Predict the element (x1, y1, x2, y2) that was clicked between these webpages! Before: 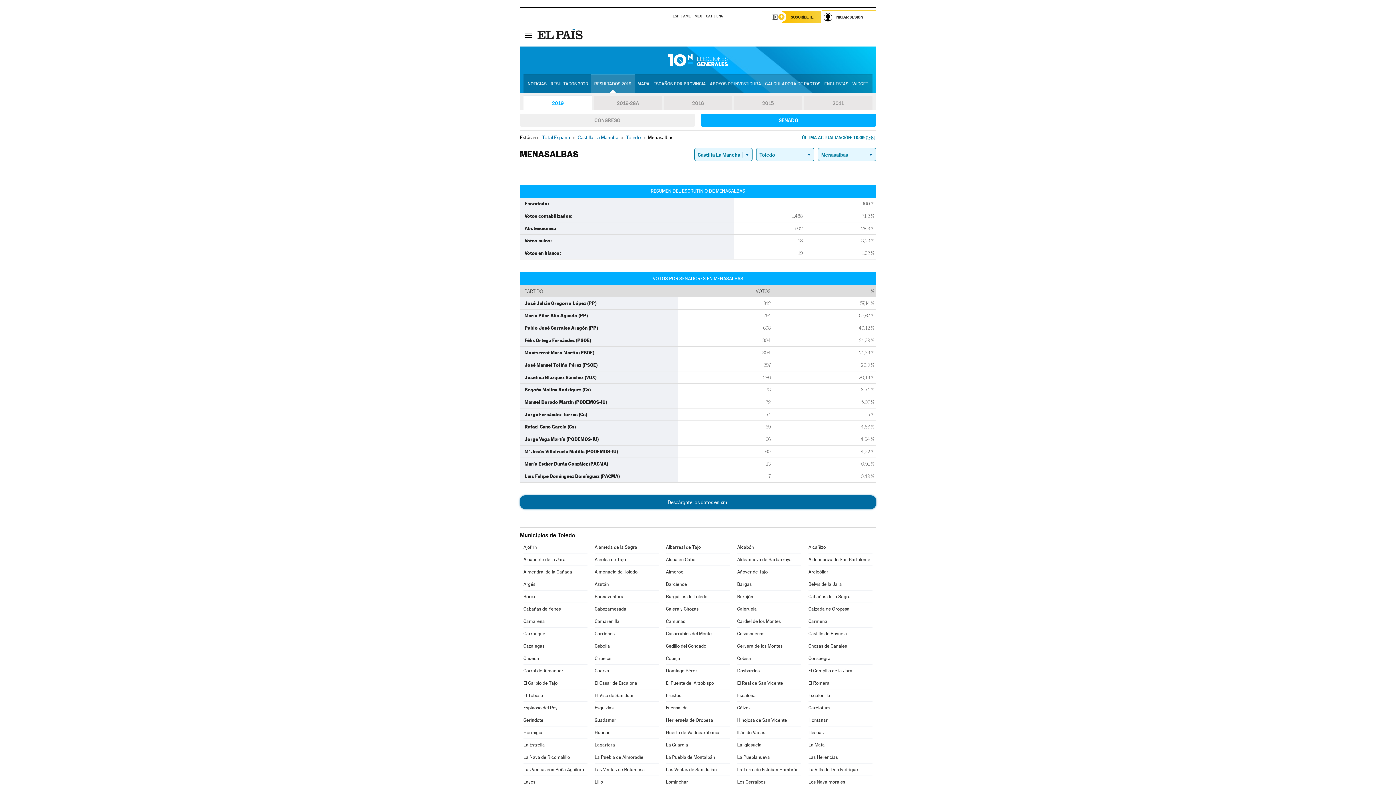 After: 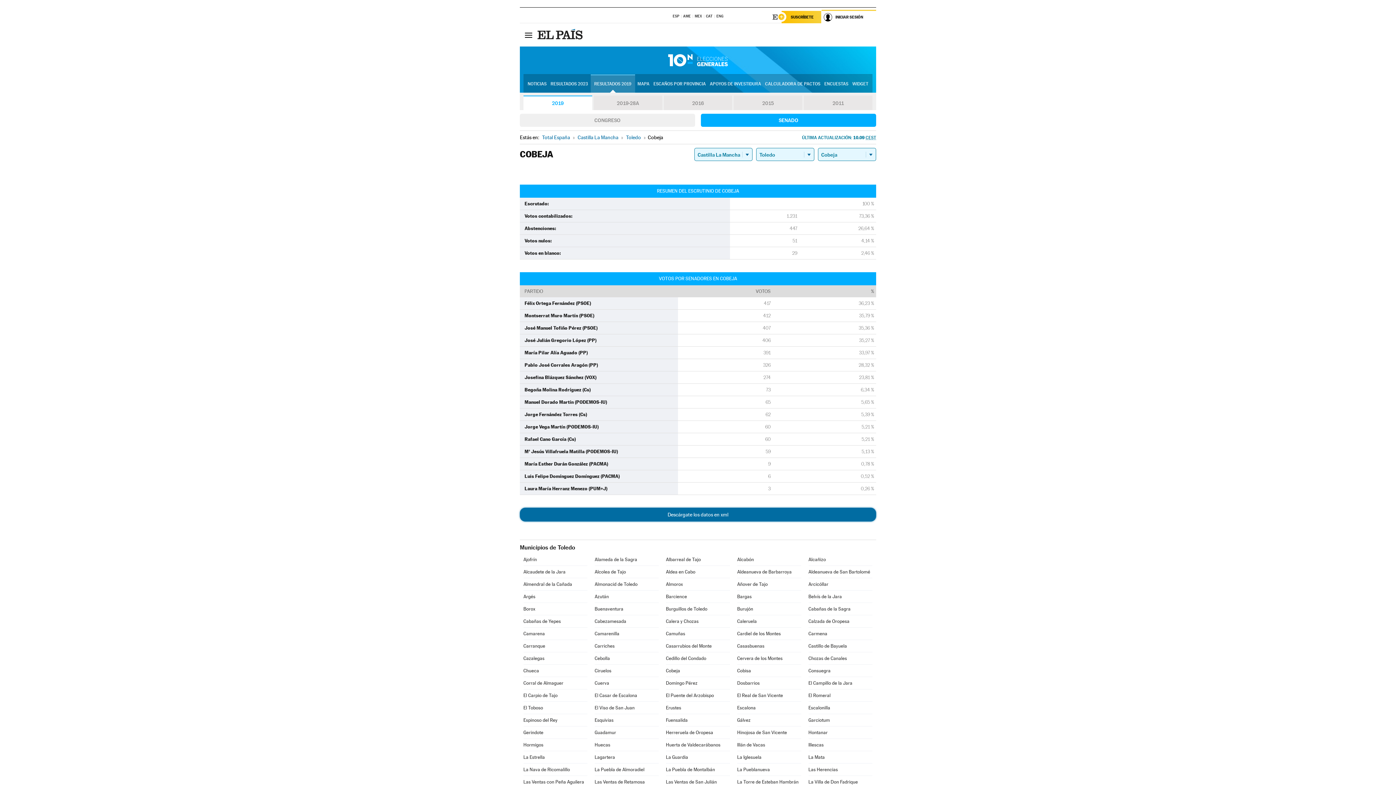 Action: bbox: (666, 652, 730, 664) label: Cobeja